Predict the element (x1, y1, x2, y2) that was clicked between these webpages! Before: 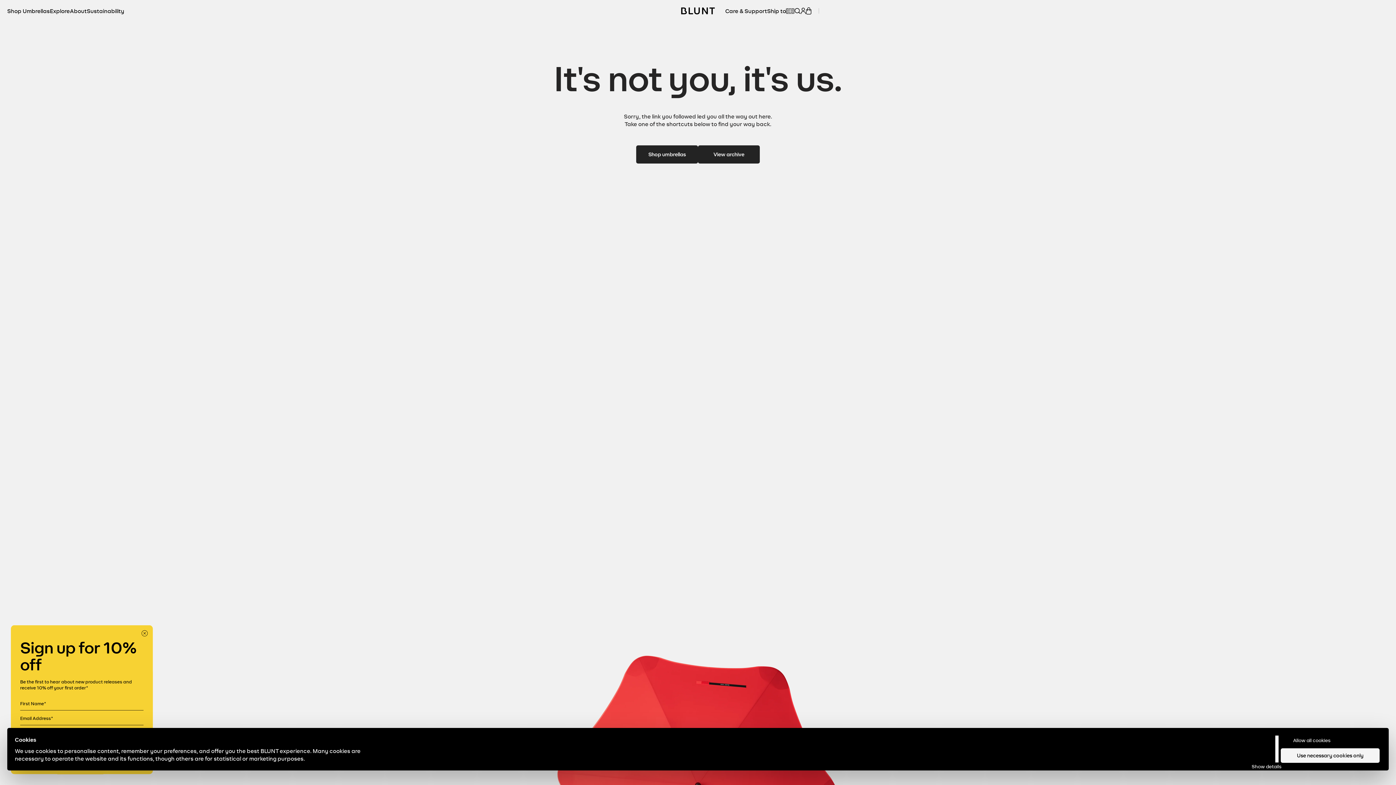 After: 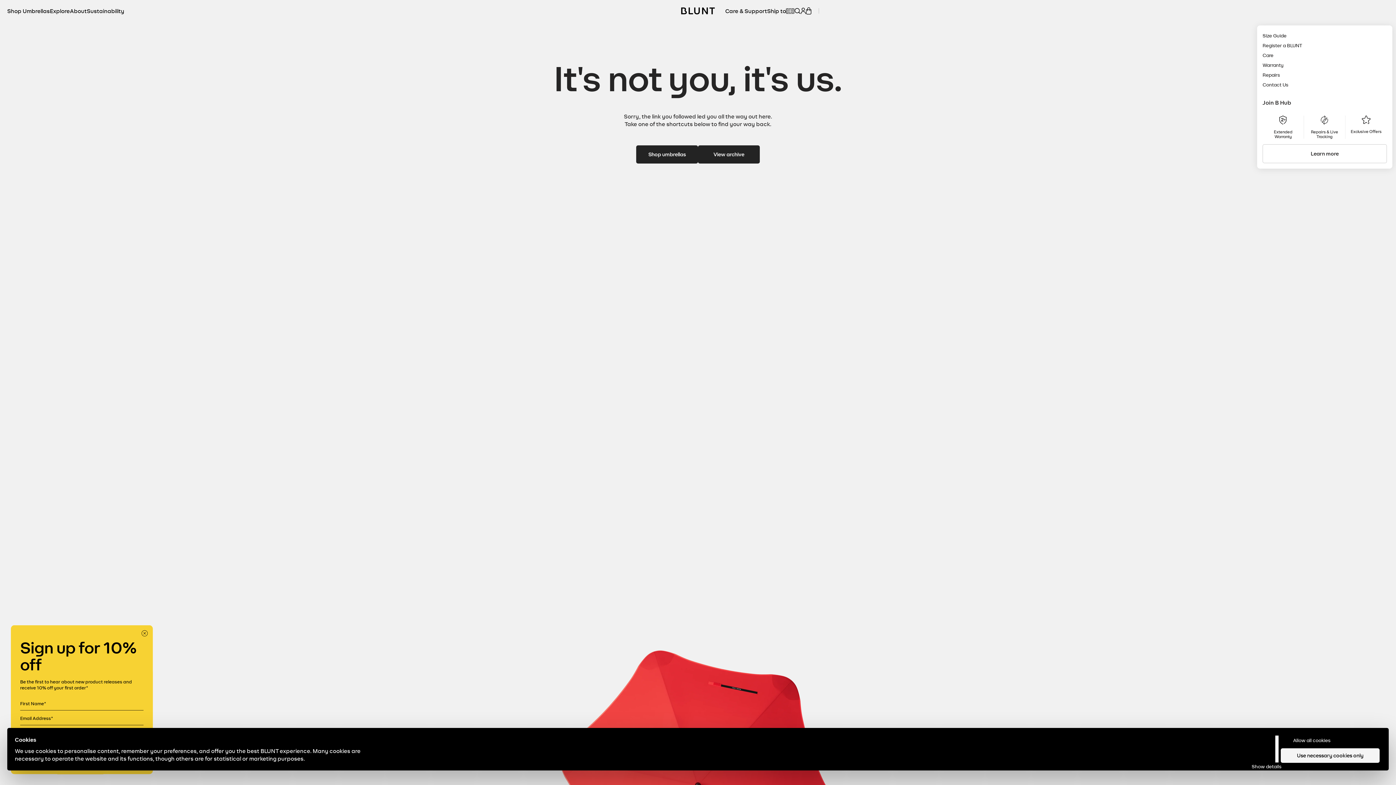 Action: label: Care & Support bbox: (725, 7, 767, 14)